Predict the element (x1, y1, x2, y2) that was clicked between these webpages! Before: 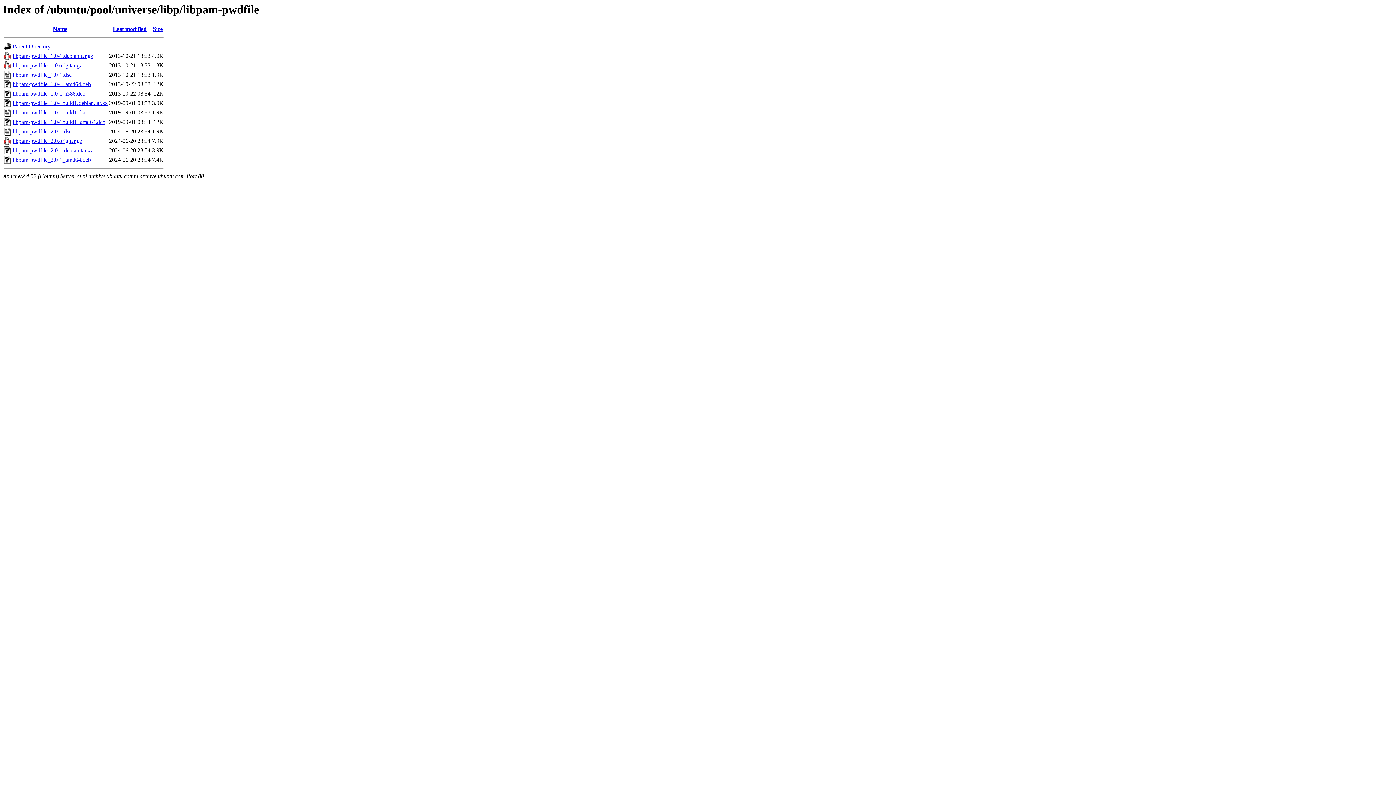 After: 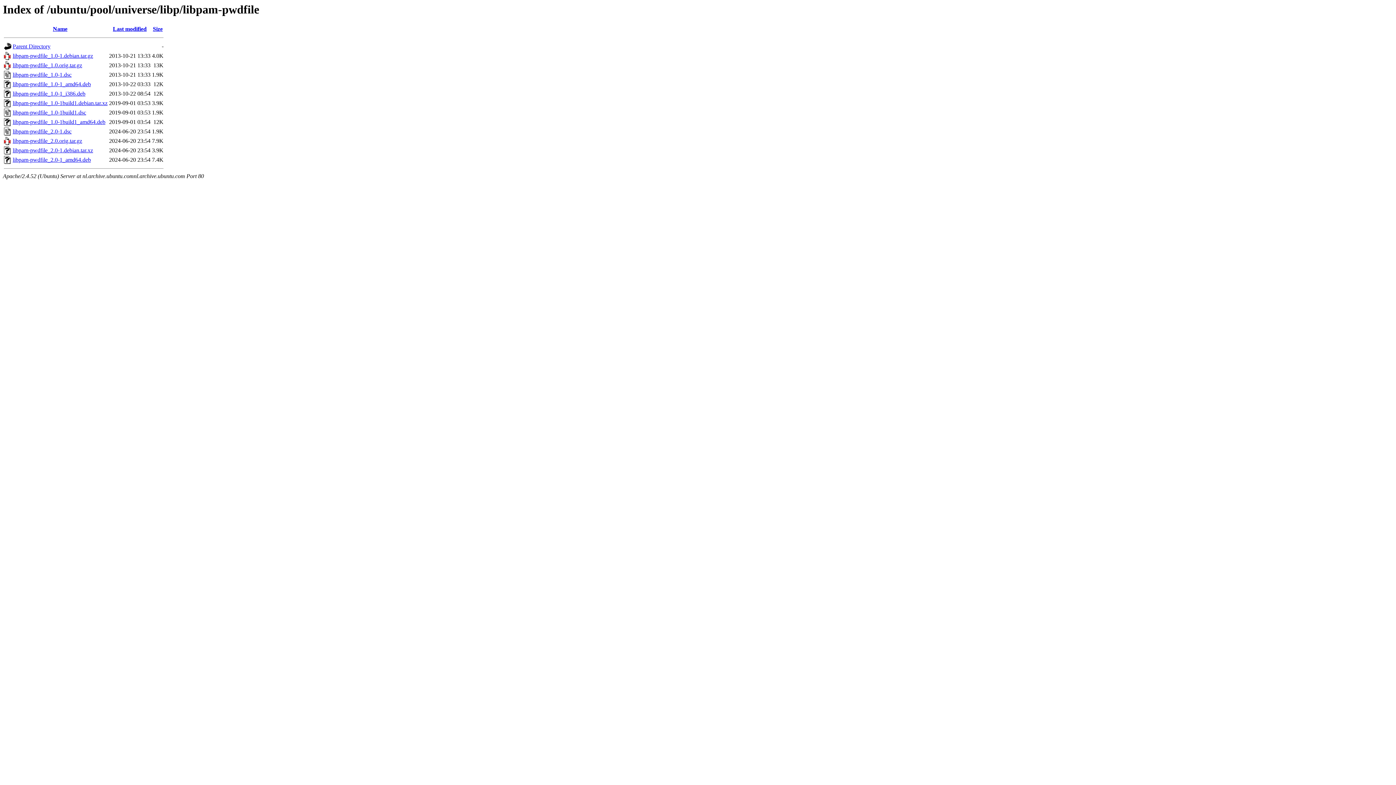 Action: bbox: (12, 100, 107, 106) label: libpam-pwdfile_1.0-1build1.debian.tar.xz